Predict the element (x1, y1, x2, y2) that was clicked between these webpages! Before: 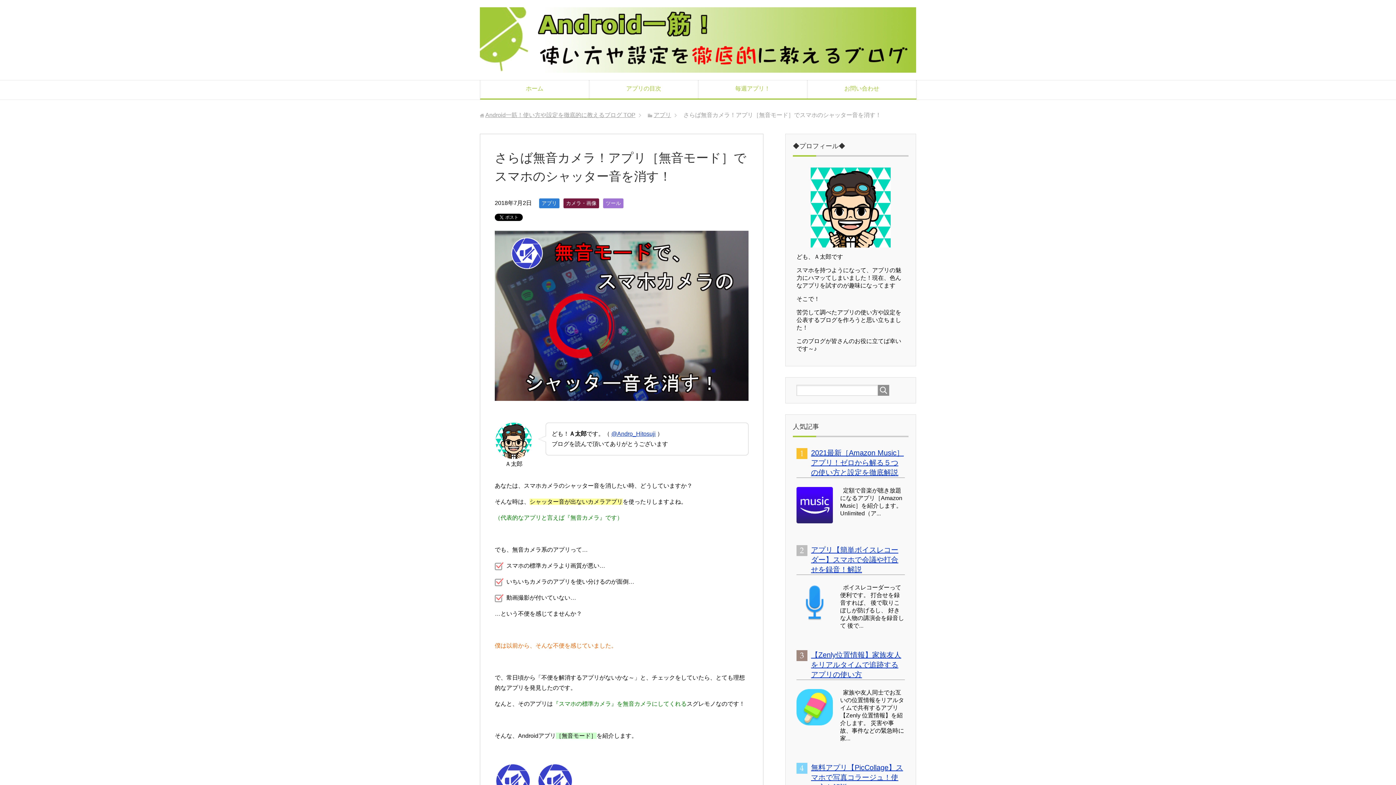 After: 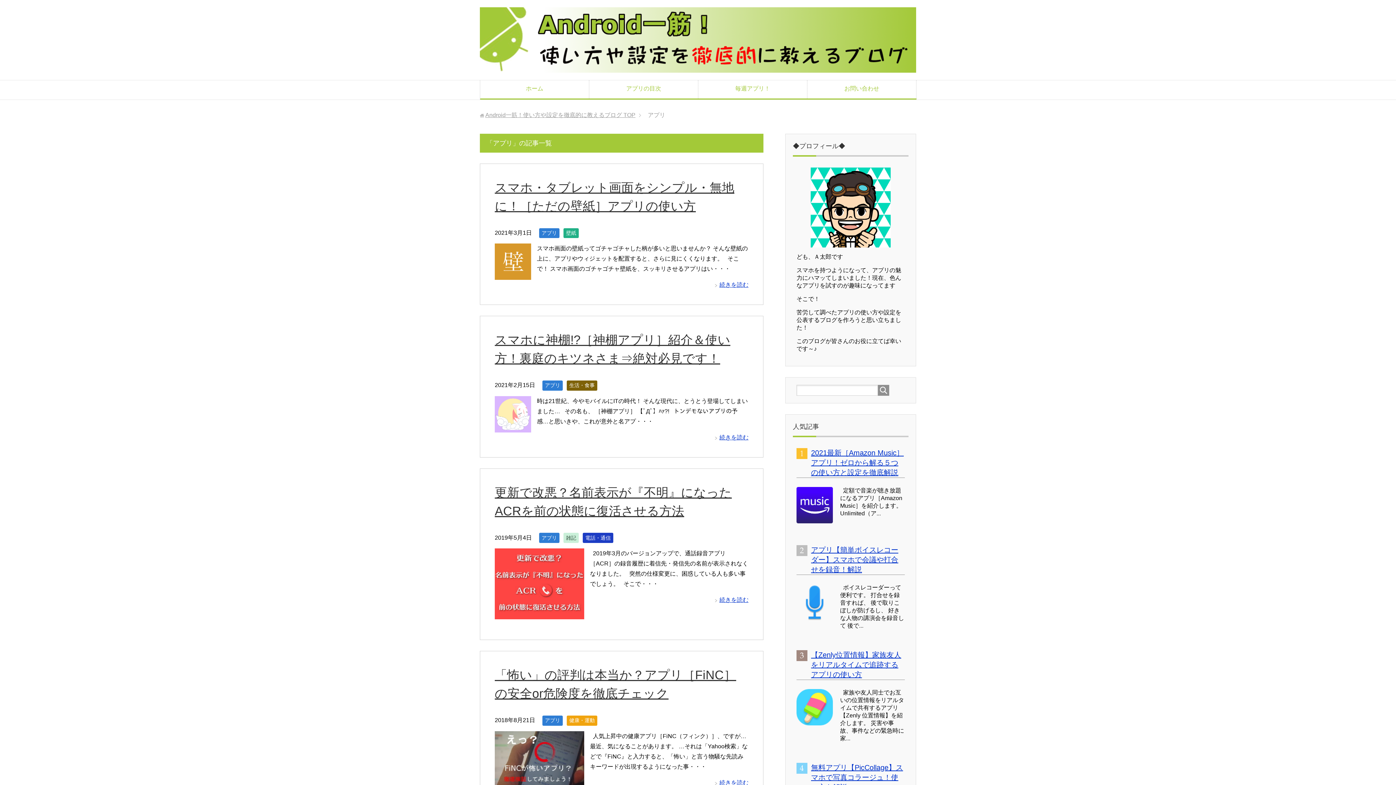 Action: bbox: (653, 112, 671, 118) label: アプリ